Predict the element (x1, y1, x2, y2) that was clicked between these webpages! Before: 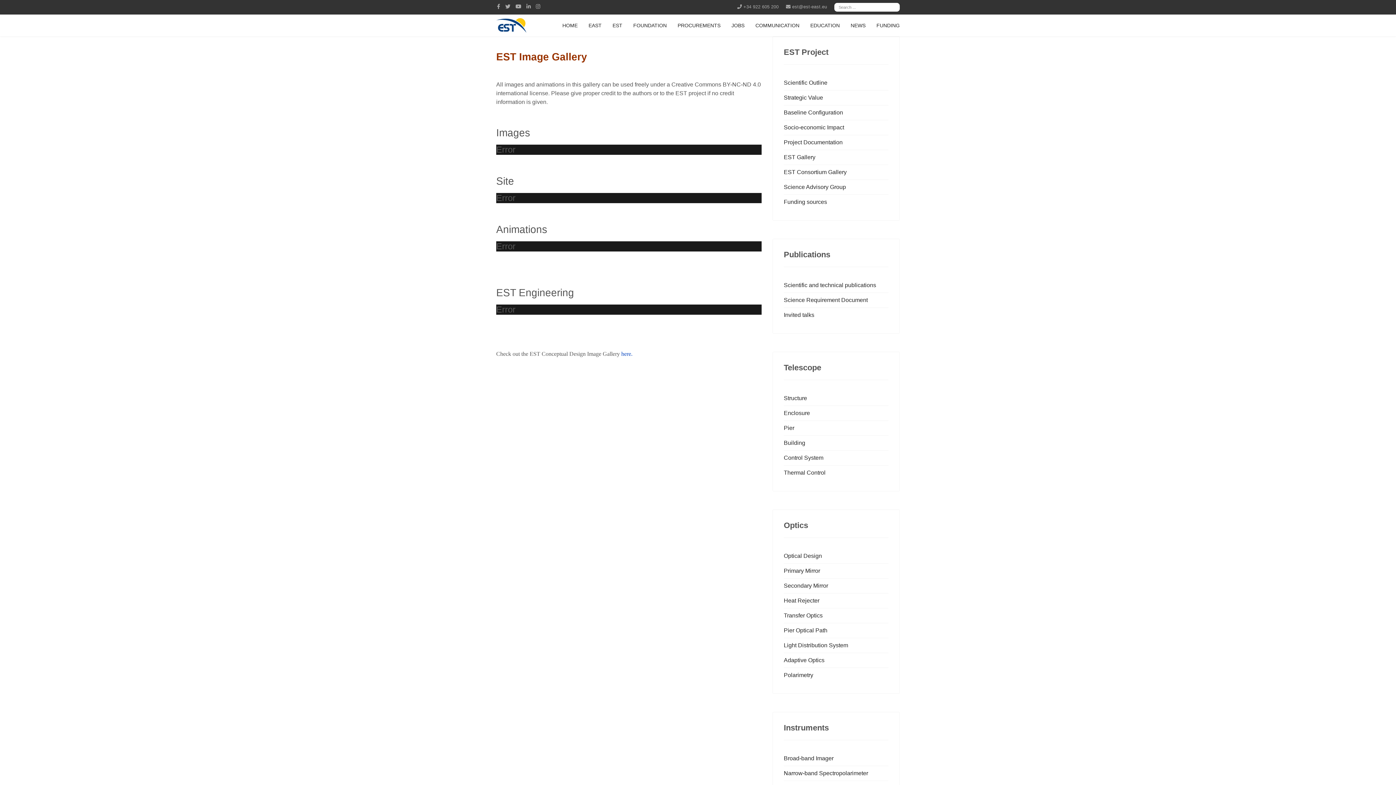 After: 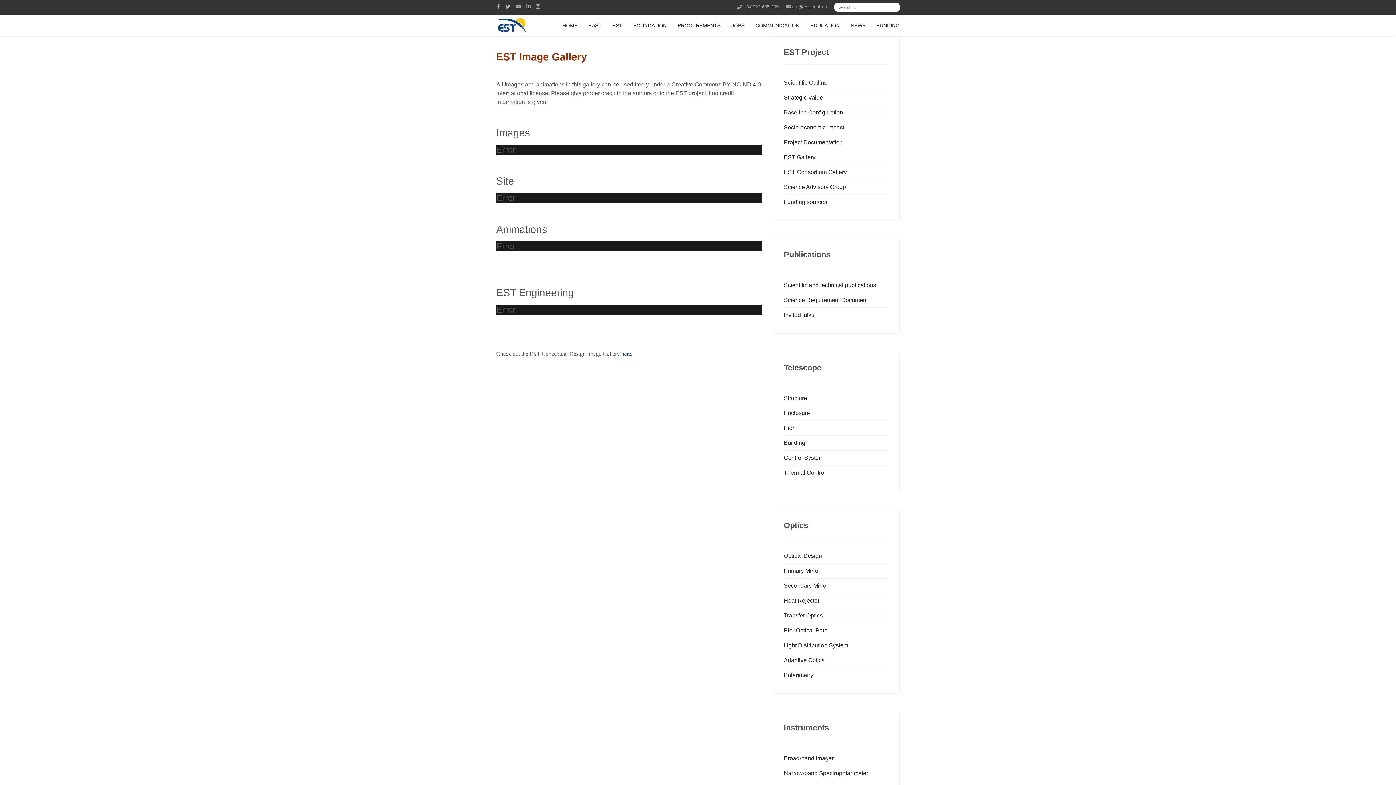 Action: bbox: (526, 3, 530, 9) label: LinkedIn